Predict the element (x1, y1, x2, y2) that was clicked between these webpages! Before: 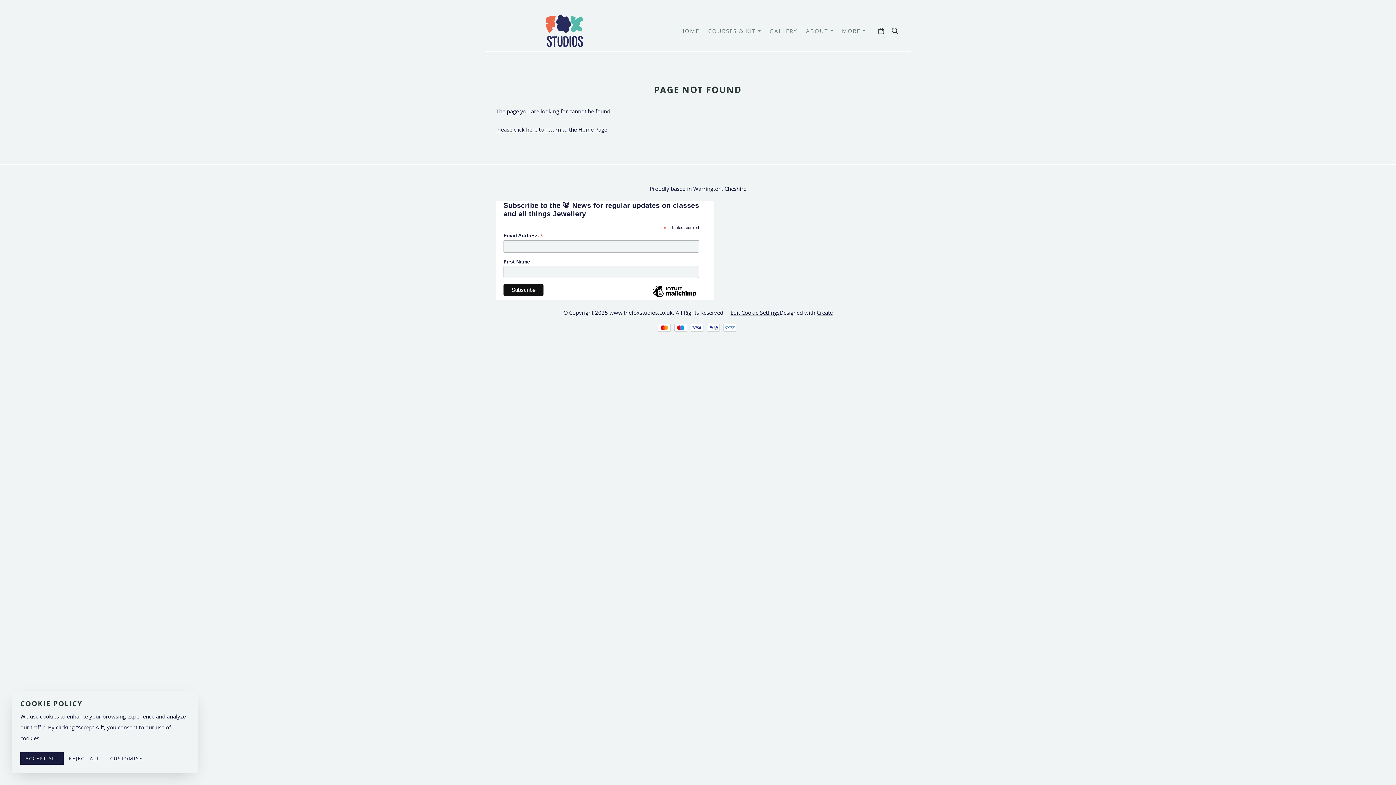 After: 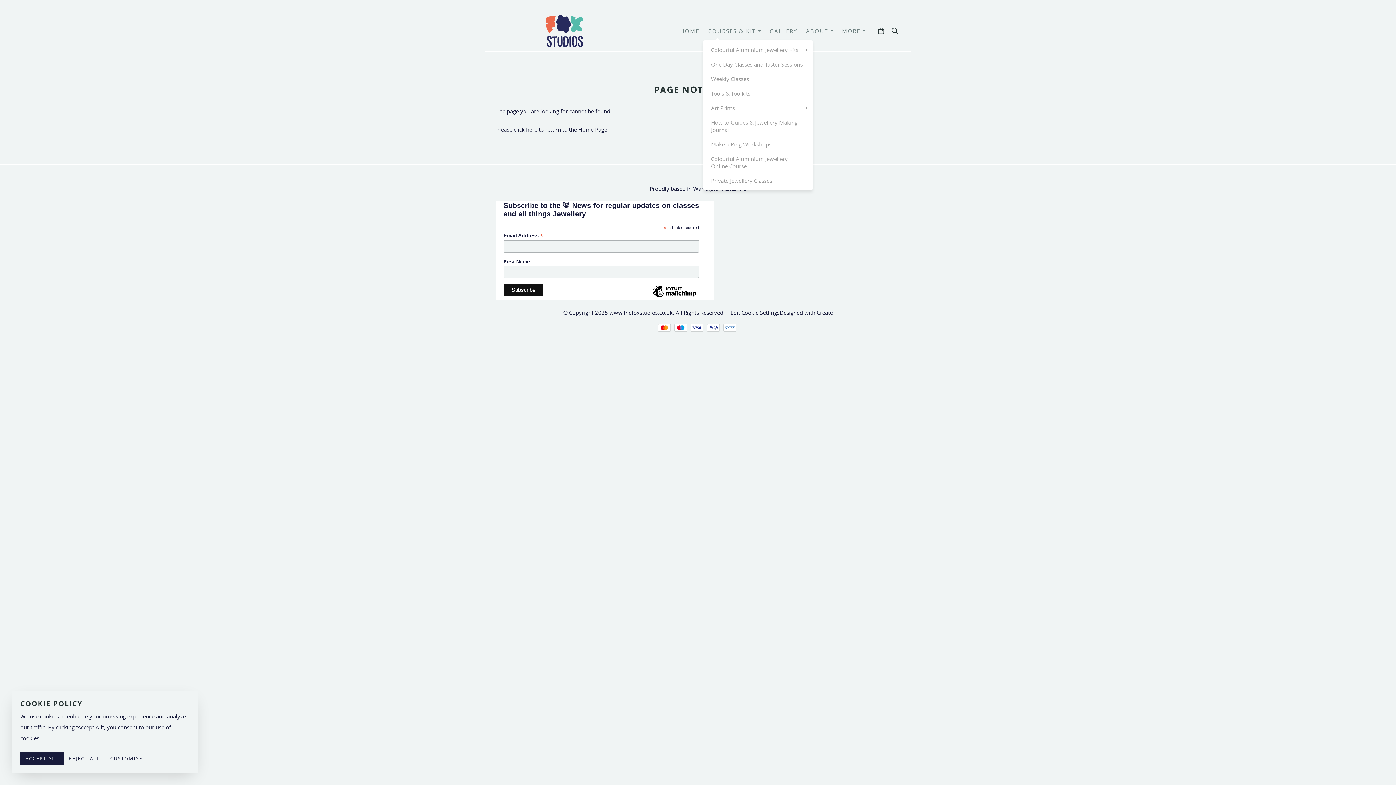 Action: label: COURSES & KIT bbox: (704, 22, 765, 38)